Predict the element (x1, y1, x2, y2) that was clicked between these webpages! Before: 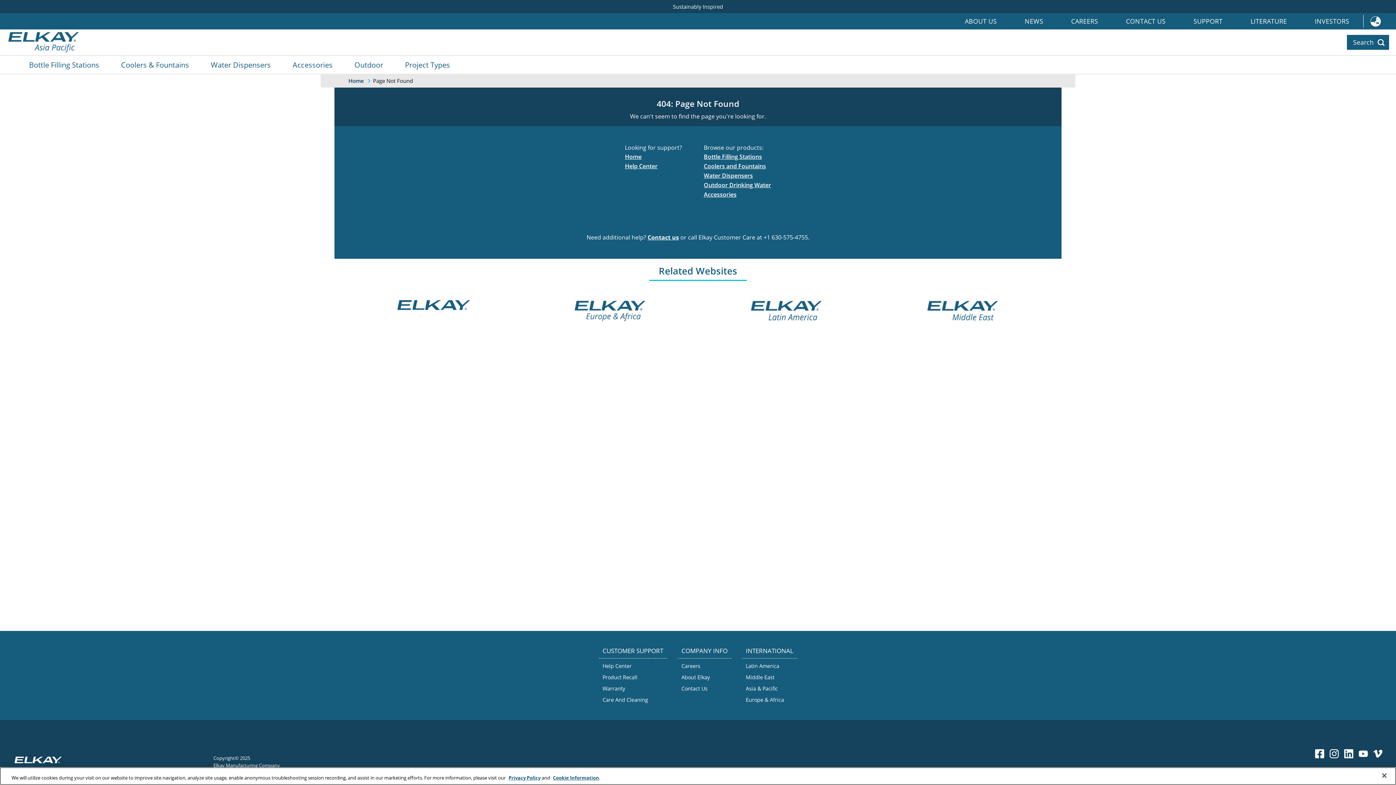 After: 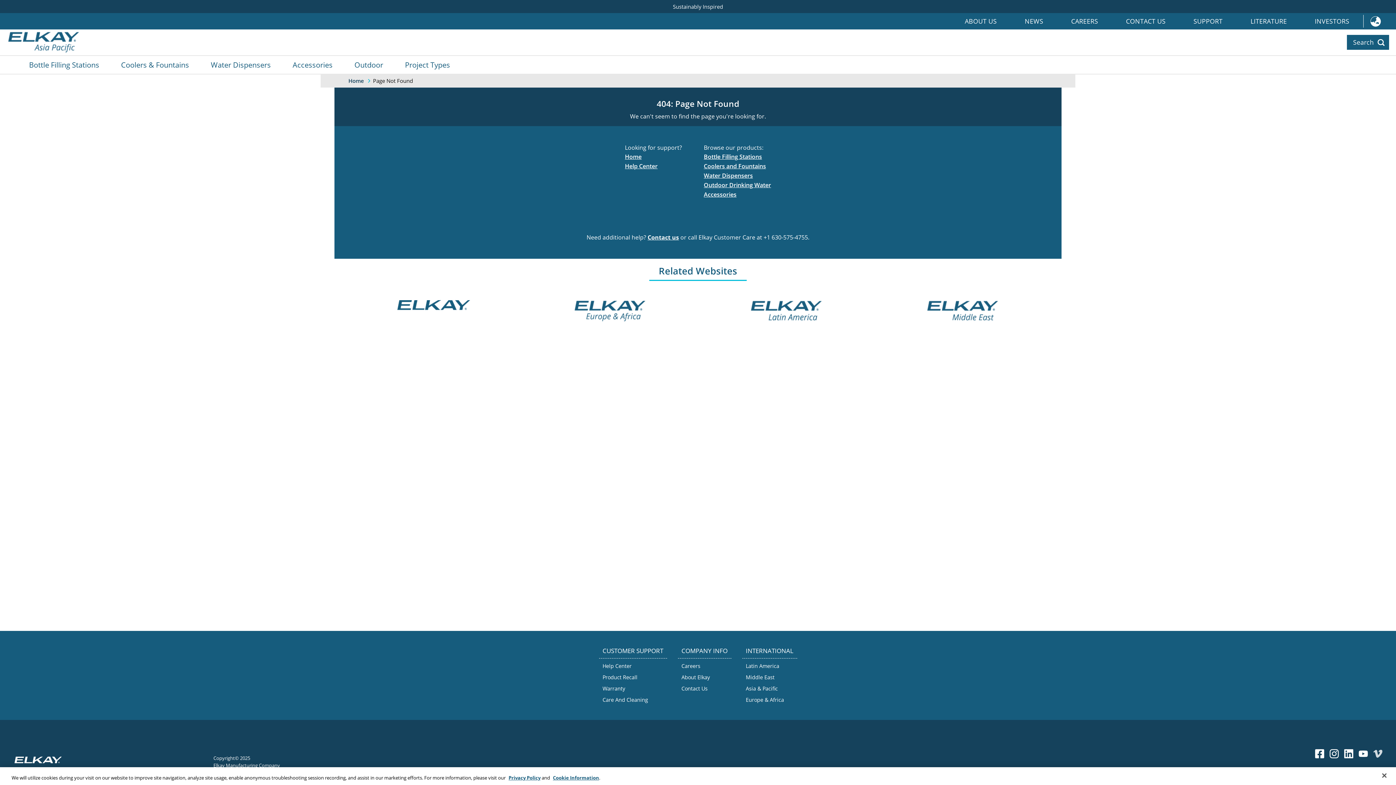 Action: bbox: (1370, 757, 1385, 764)